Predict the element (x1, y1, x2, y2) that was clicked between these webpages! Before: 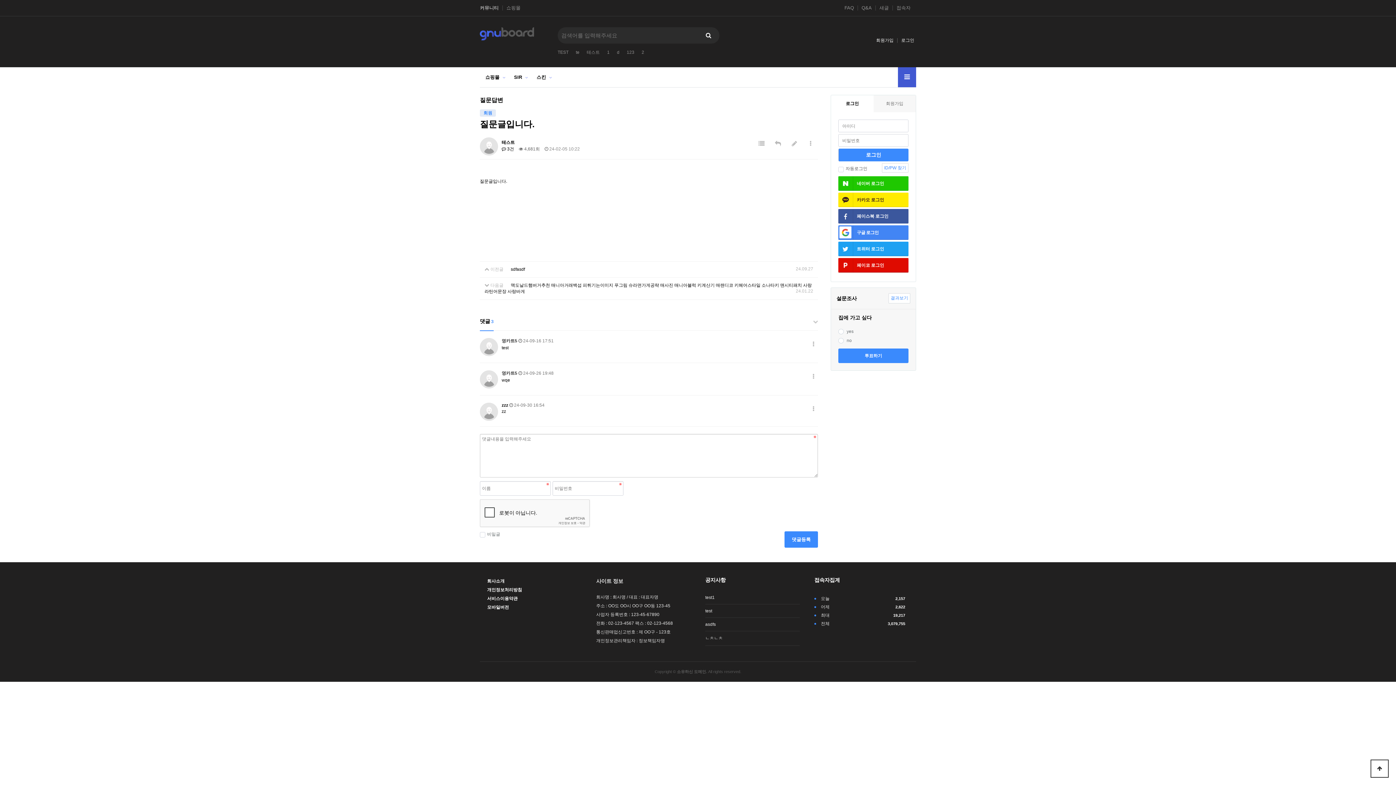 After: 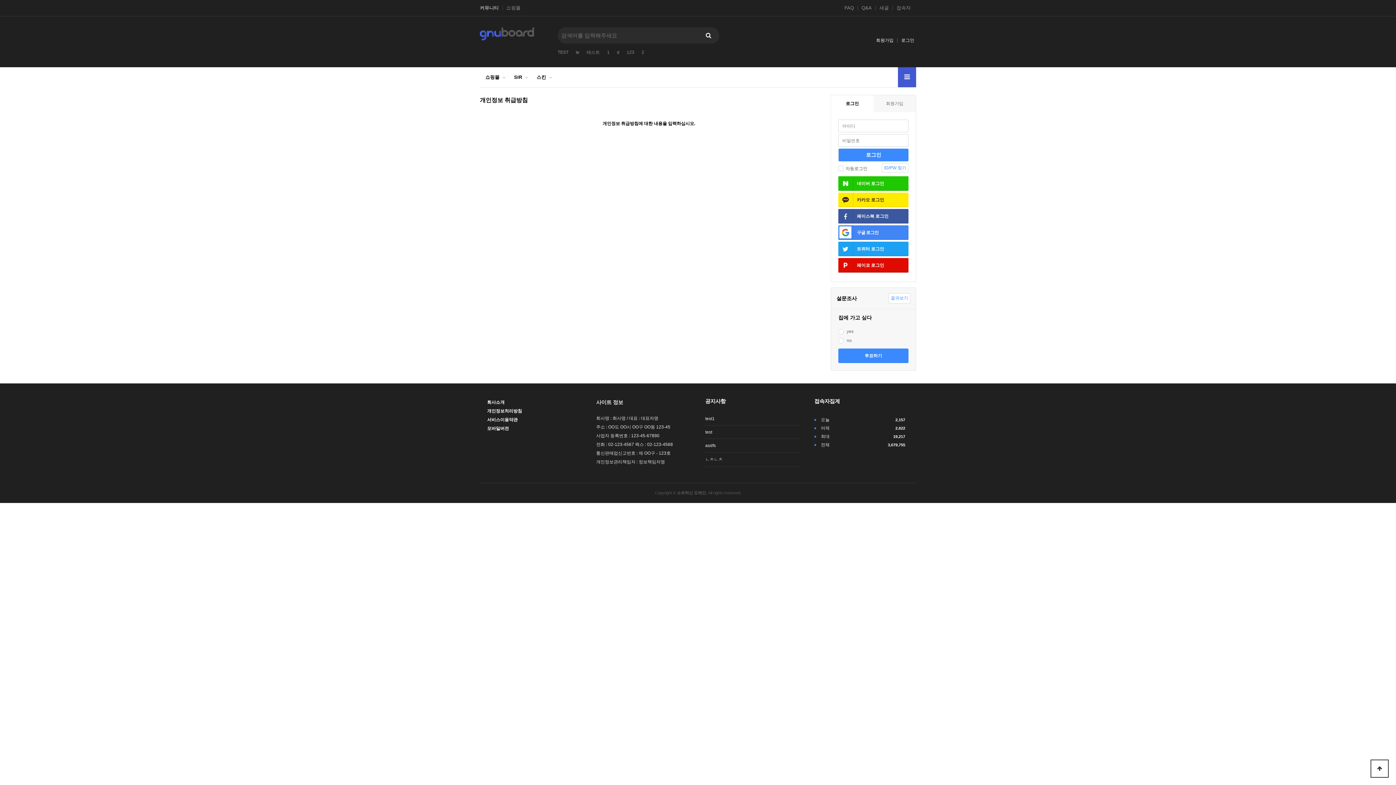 Action: label: 개인정보처리방침 bbox: (487, 585, 581, 594)